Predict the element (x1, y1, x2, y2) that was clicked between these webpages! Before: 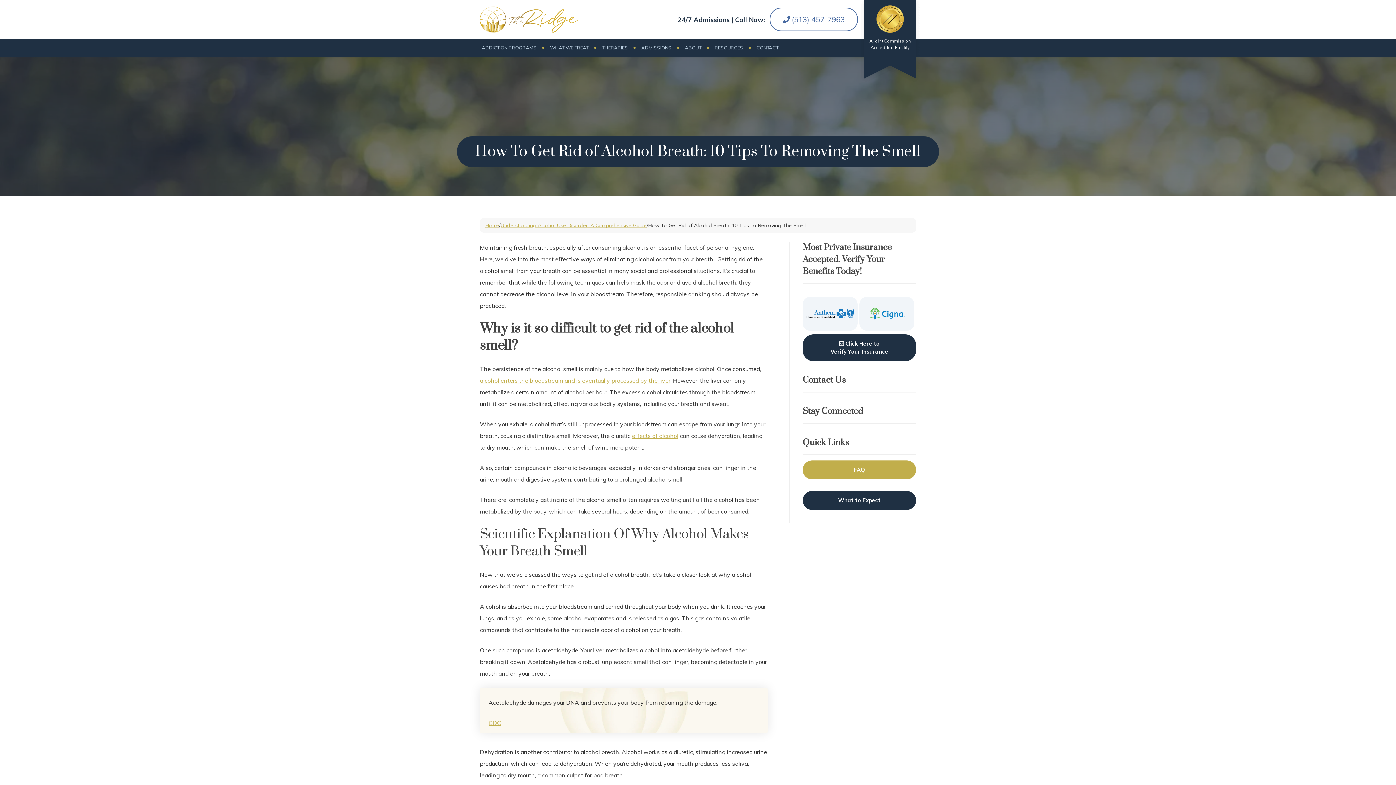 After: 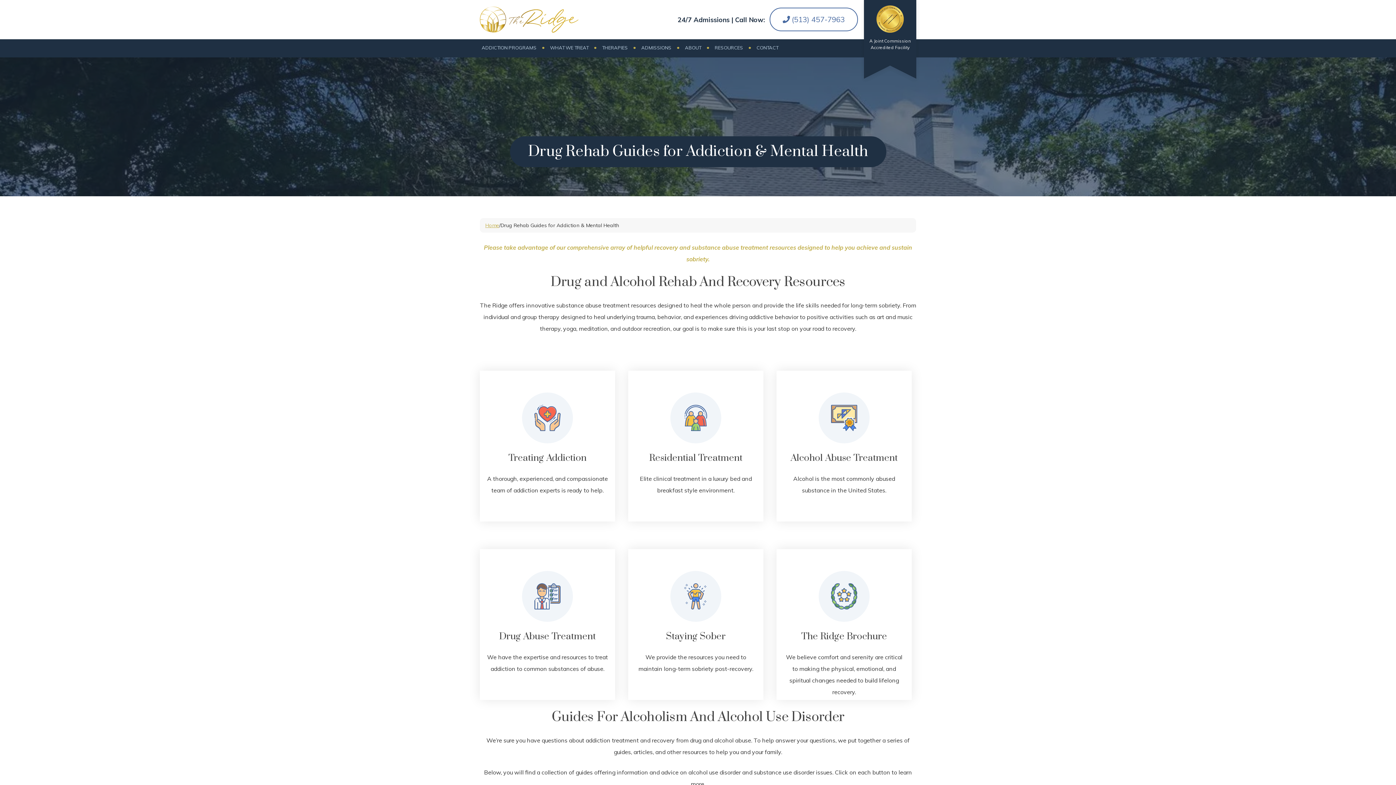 Action: bbox: (713, 39, 745, 57) label: RESOURCES